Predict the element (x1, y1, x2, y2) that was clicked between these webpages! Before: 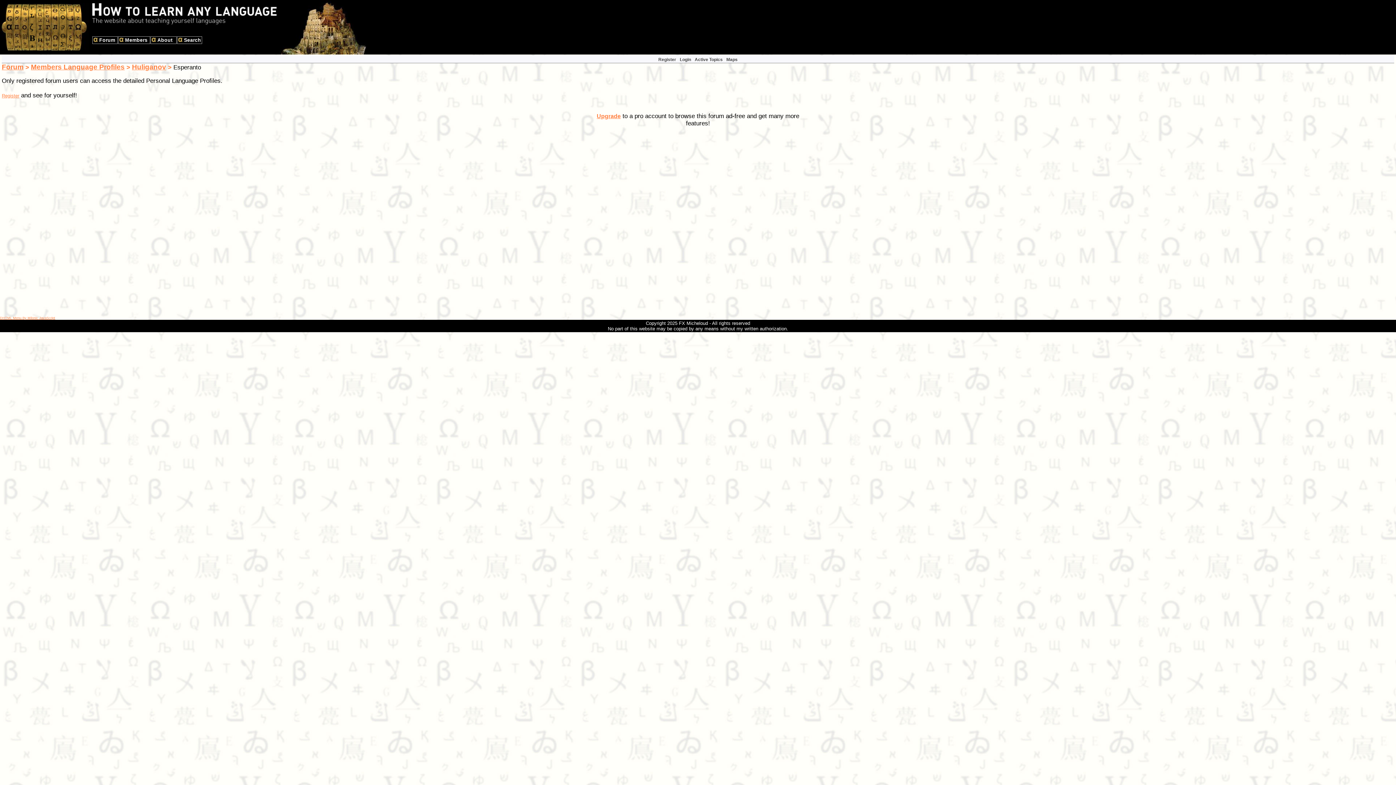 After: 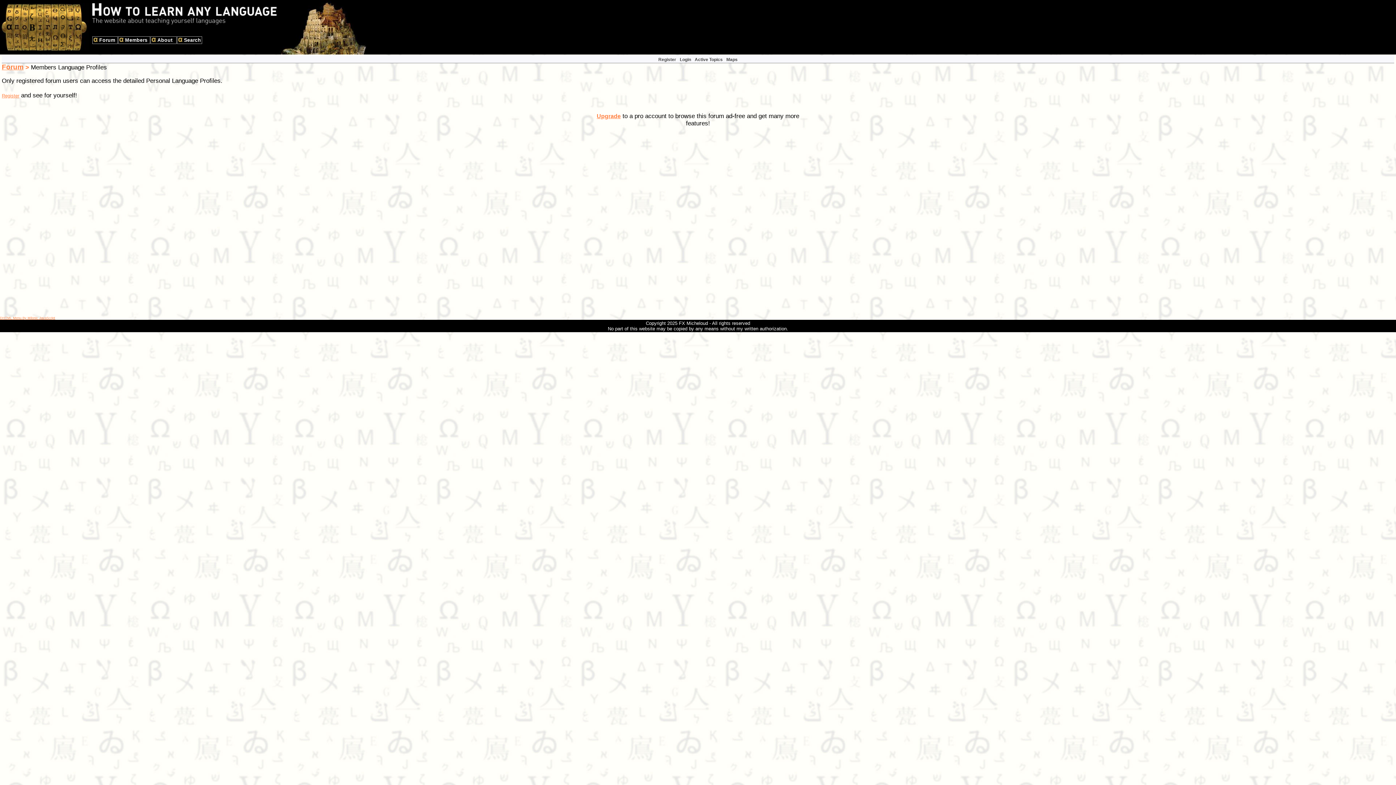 Action: bbox: (30, 63, 124, 70) label: Members Language Profiles